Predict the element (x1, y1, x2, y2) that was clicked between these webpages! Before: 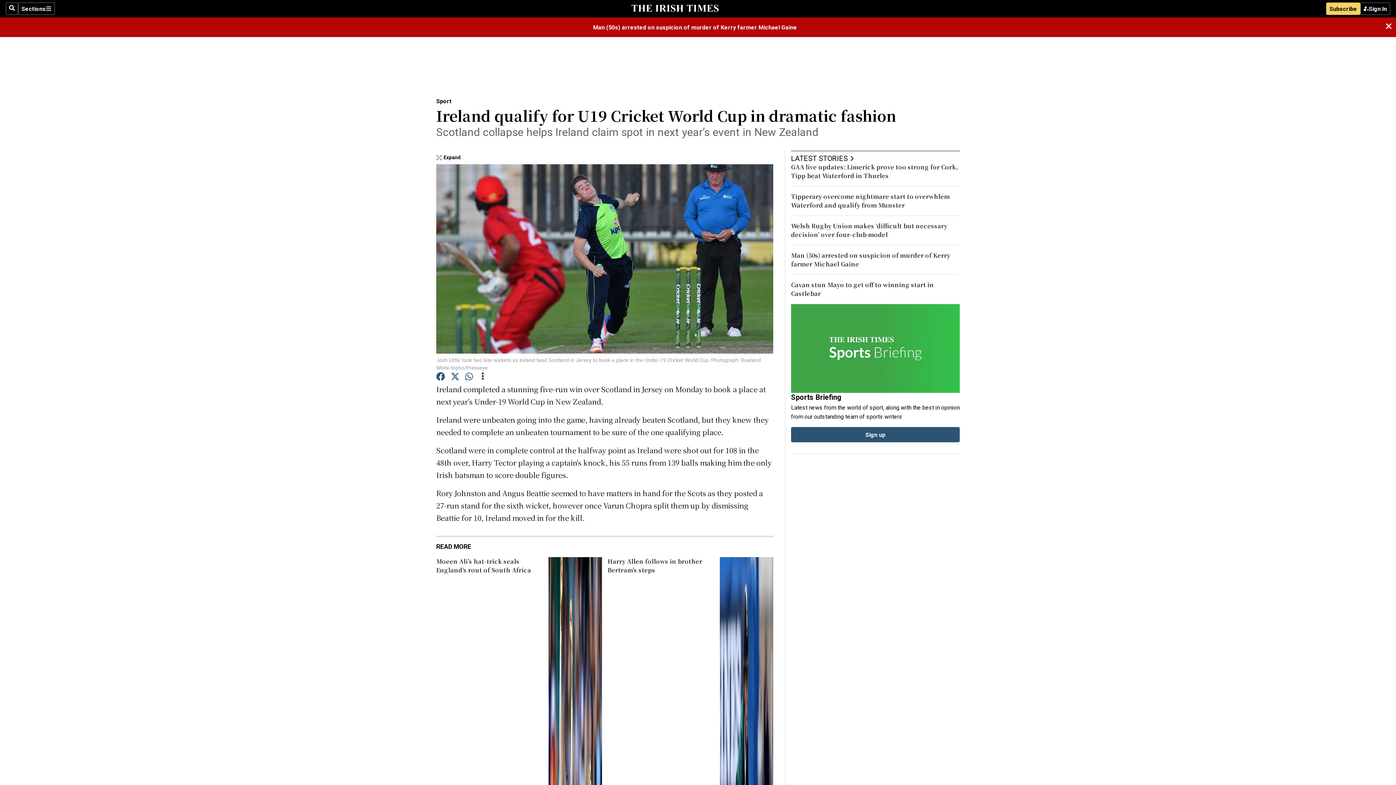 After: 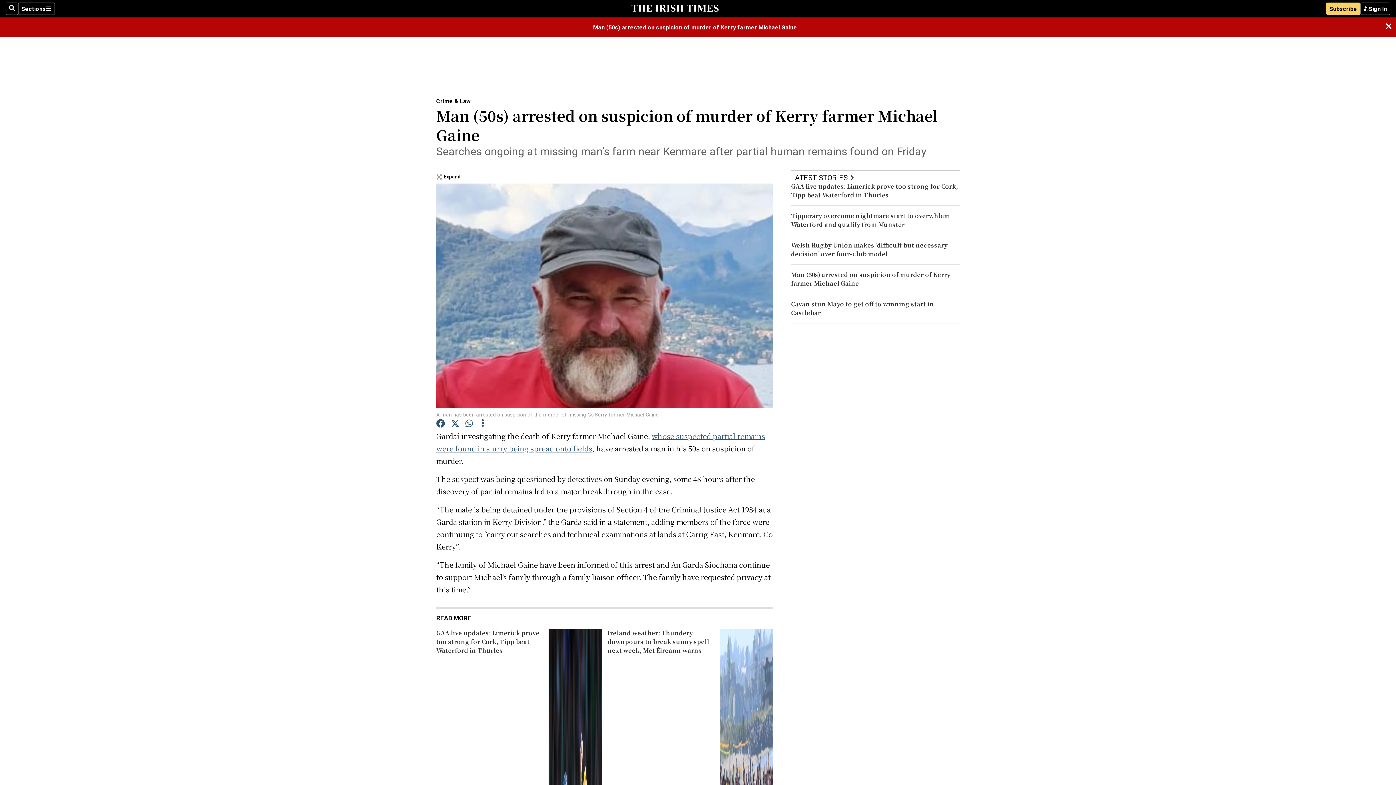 Action: label: Man (50s) arrested on suspicion of murder of Kerry farmer Michael Gaine bbox: (5, 21, 1381, 33)